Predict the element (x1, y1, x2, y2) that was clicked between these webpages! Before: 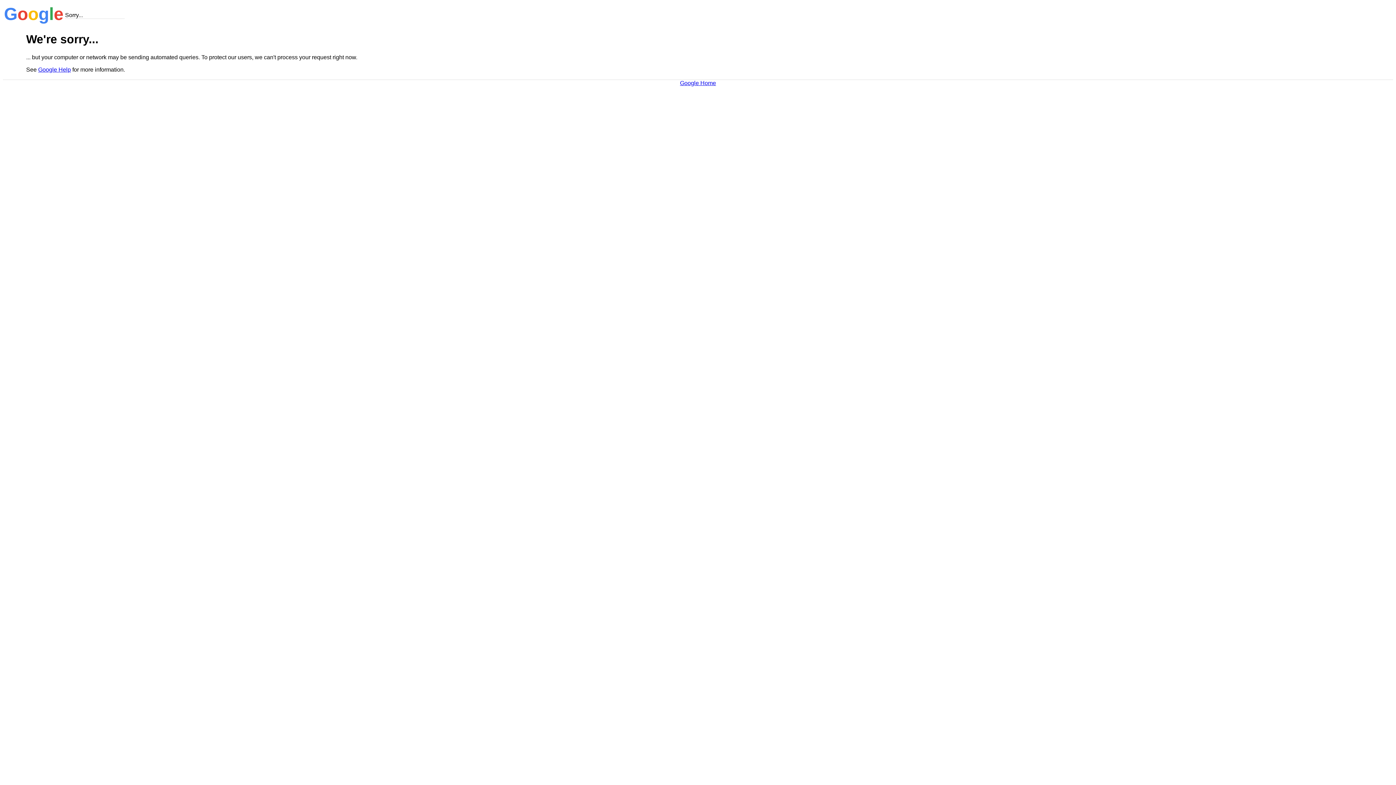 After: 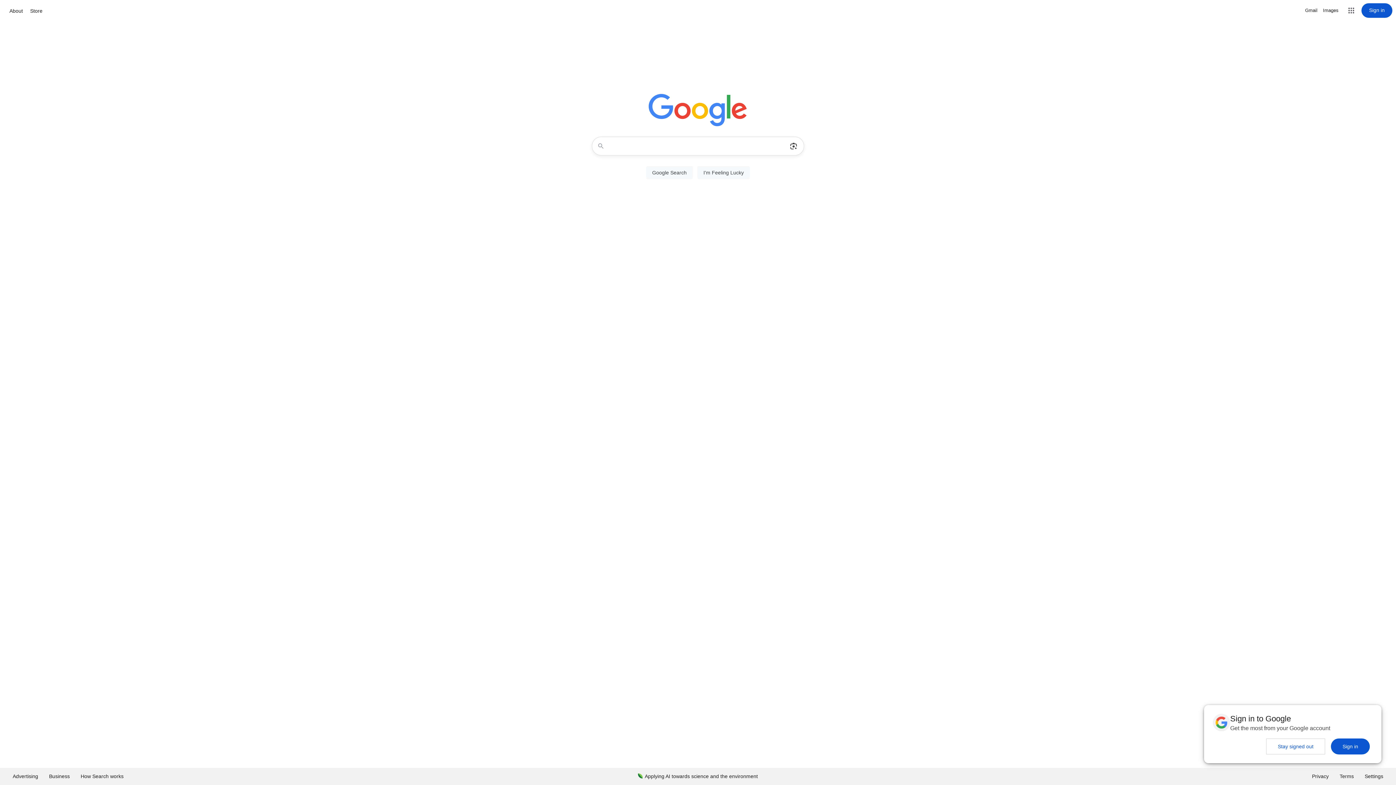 Action: bbox: (680, 79, 716, 86) label: Google Home